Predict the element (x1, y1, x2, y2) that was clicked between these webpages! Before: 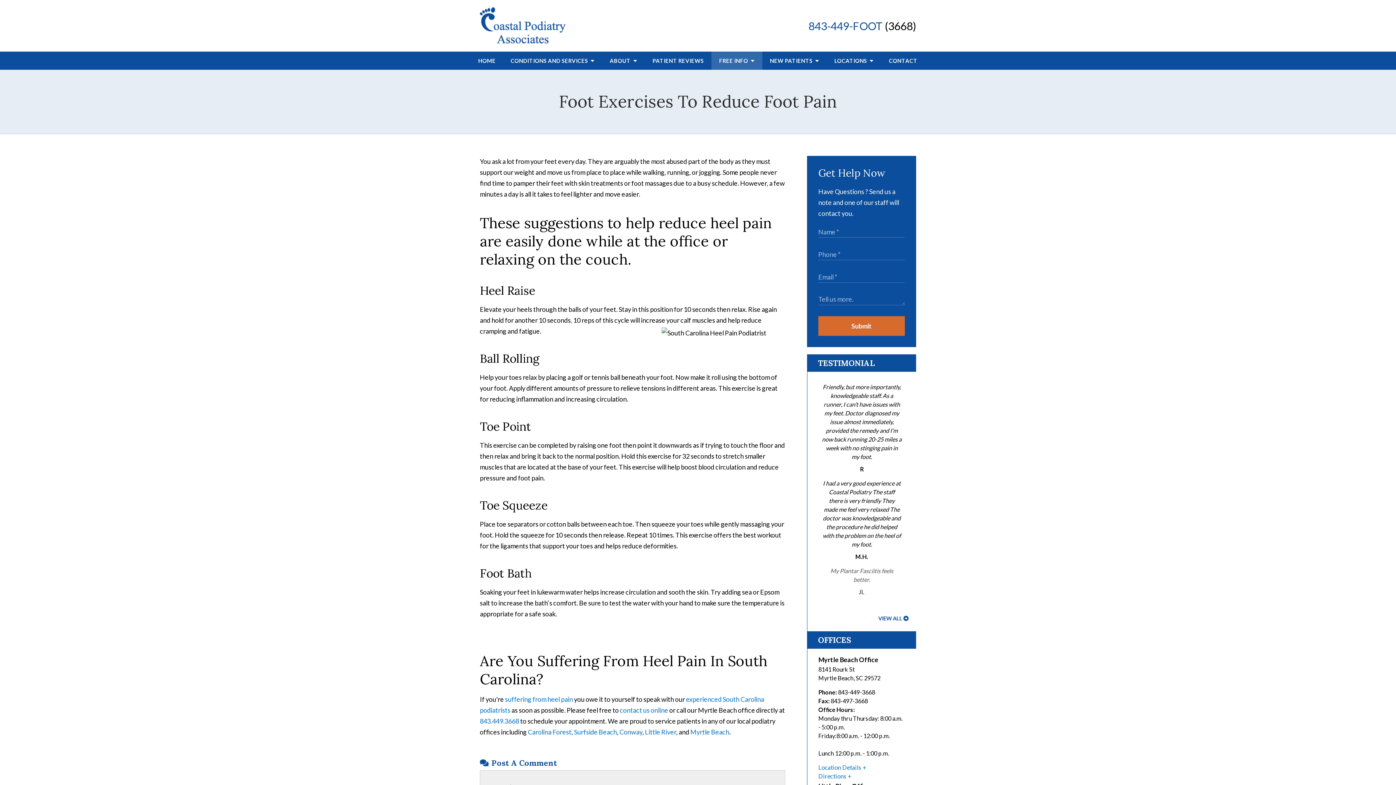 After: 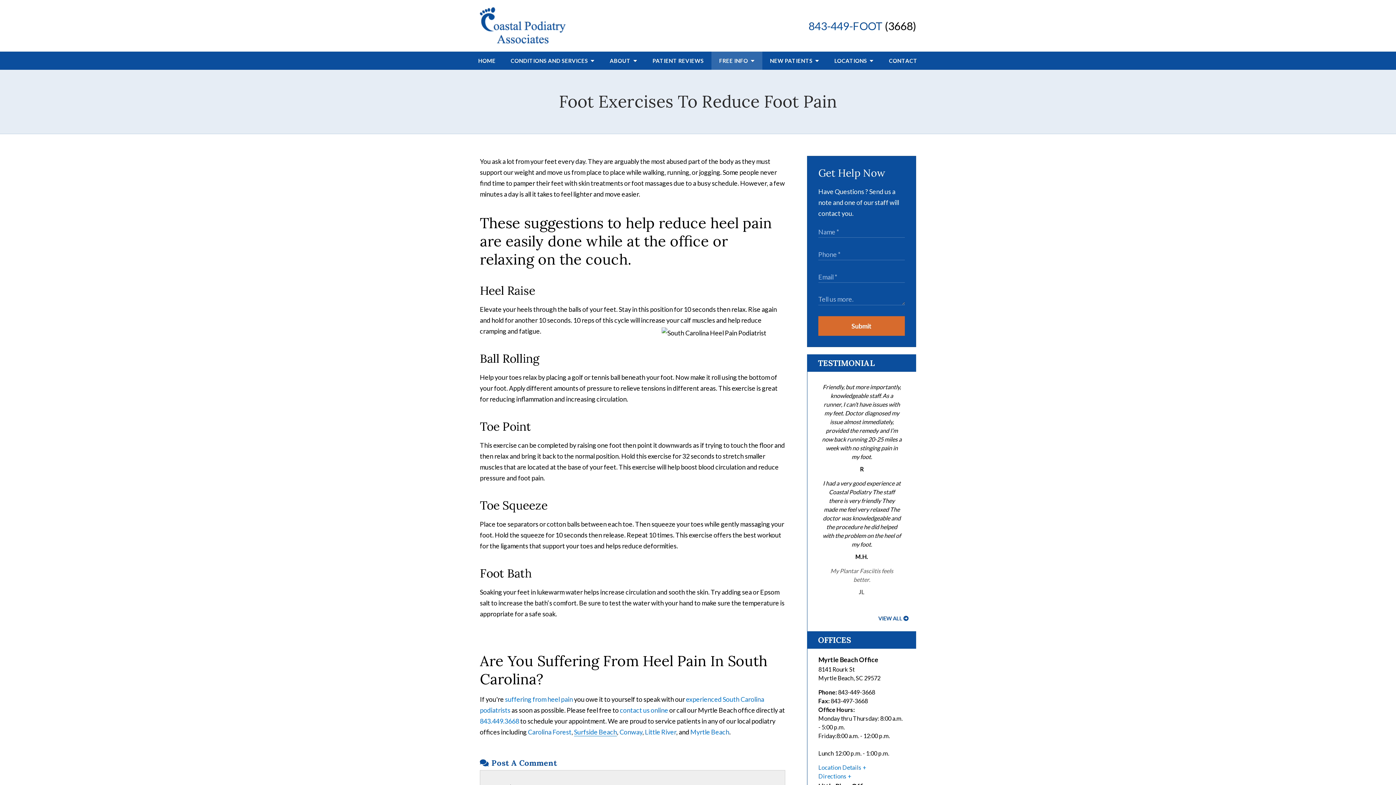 Action: bbox: (574, 728, 617, 736) label: Surfside Beach